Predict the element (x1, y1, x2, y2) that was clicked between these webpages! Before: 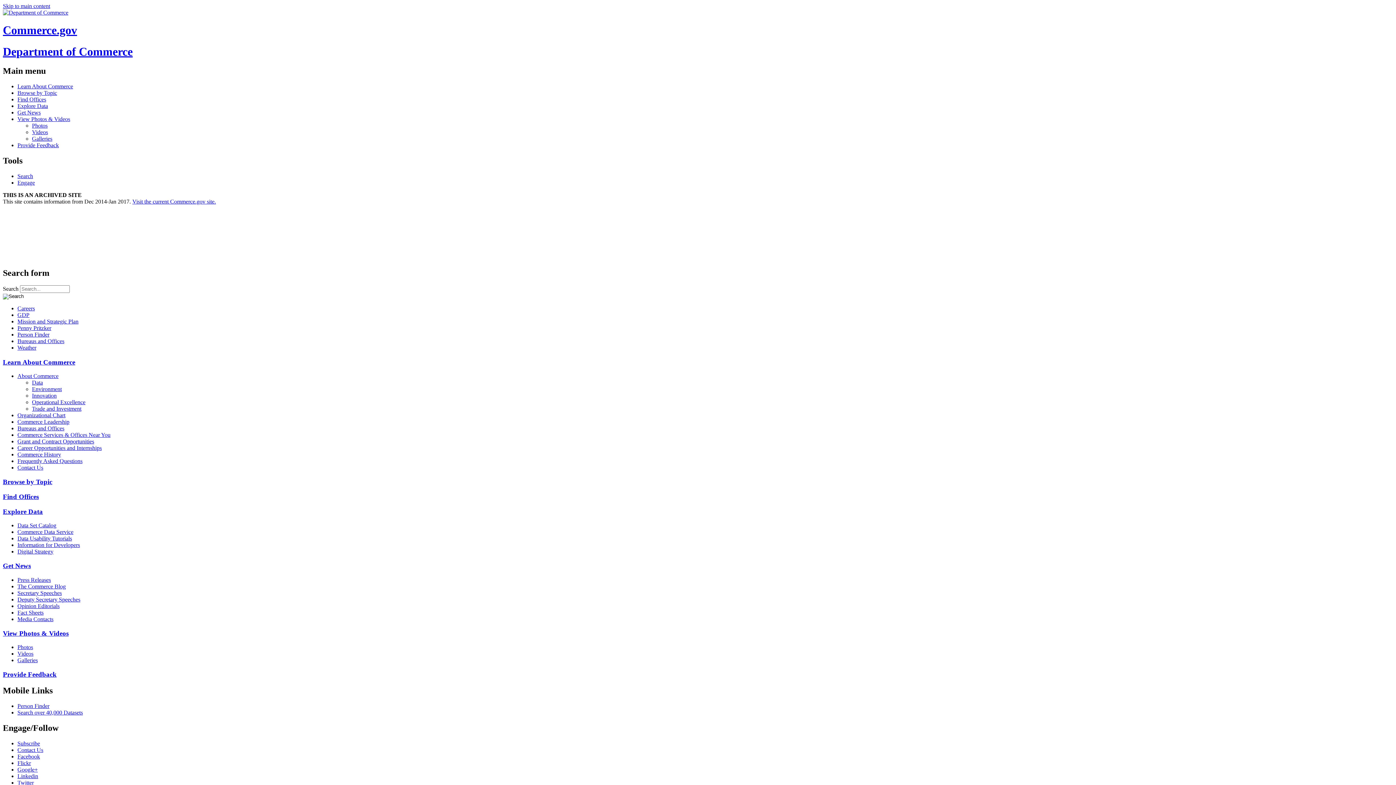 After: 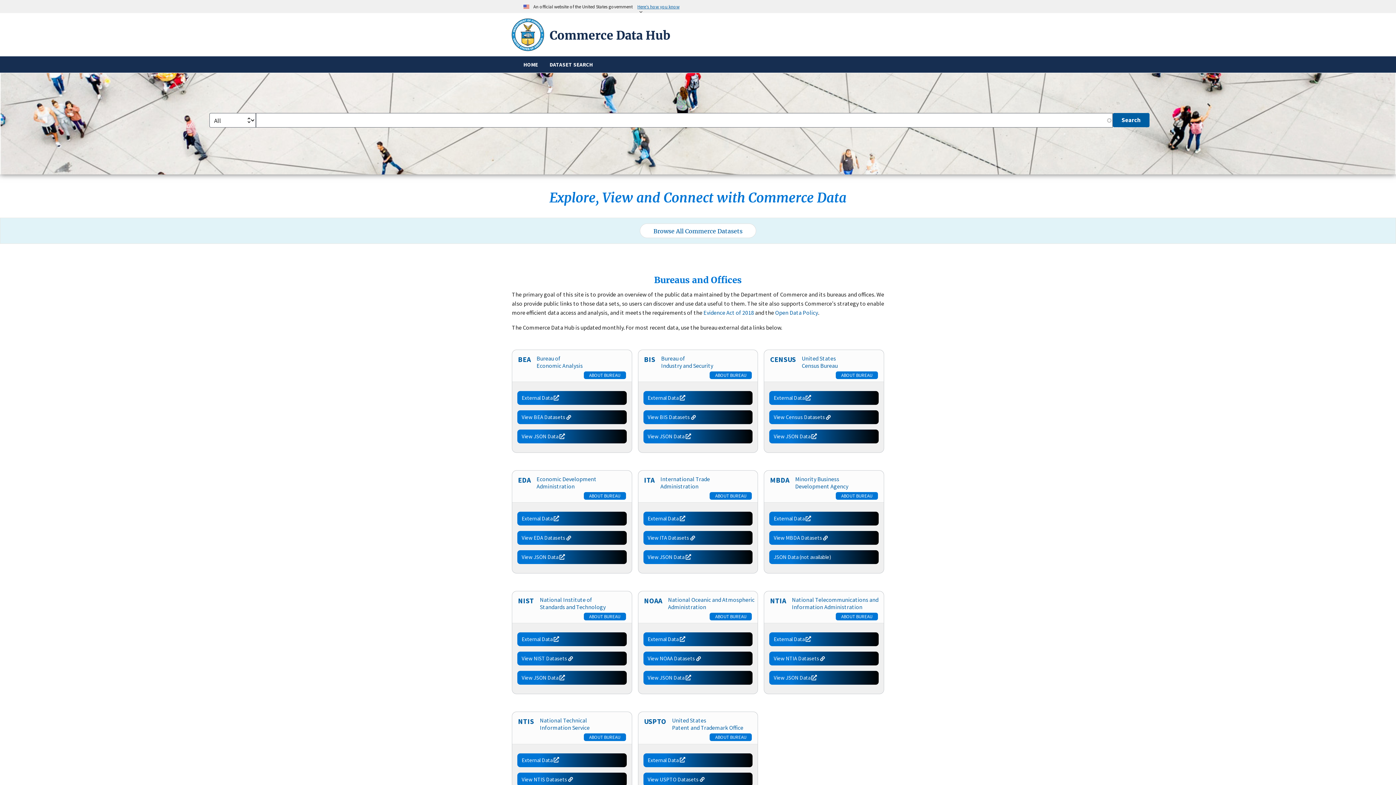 Action: bbox: (17, 522, 1393, 529) label: Data Set Catalog